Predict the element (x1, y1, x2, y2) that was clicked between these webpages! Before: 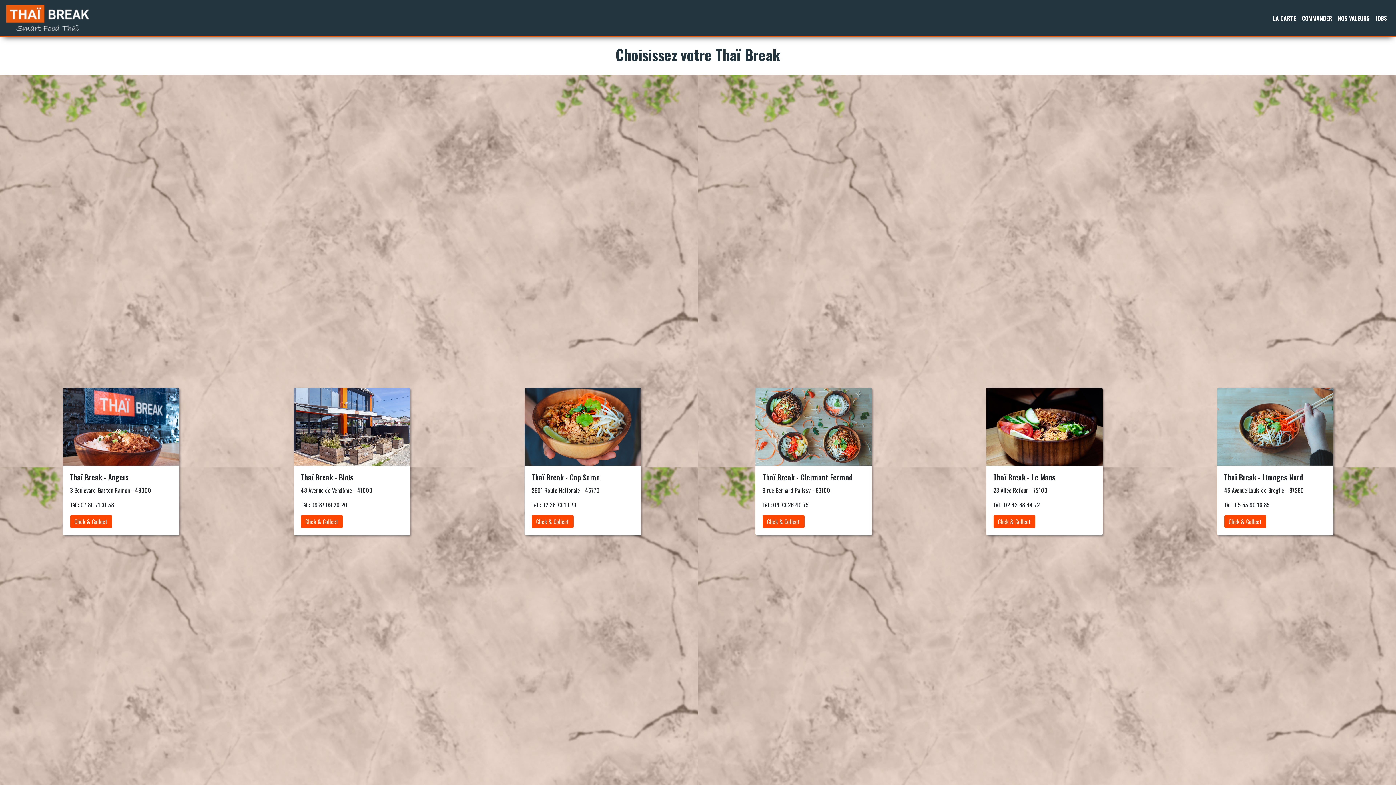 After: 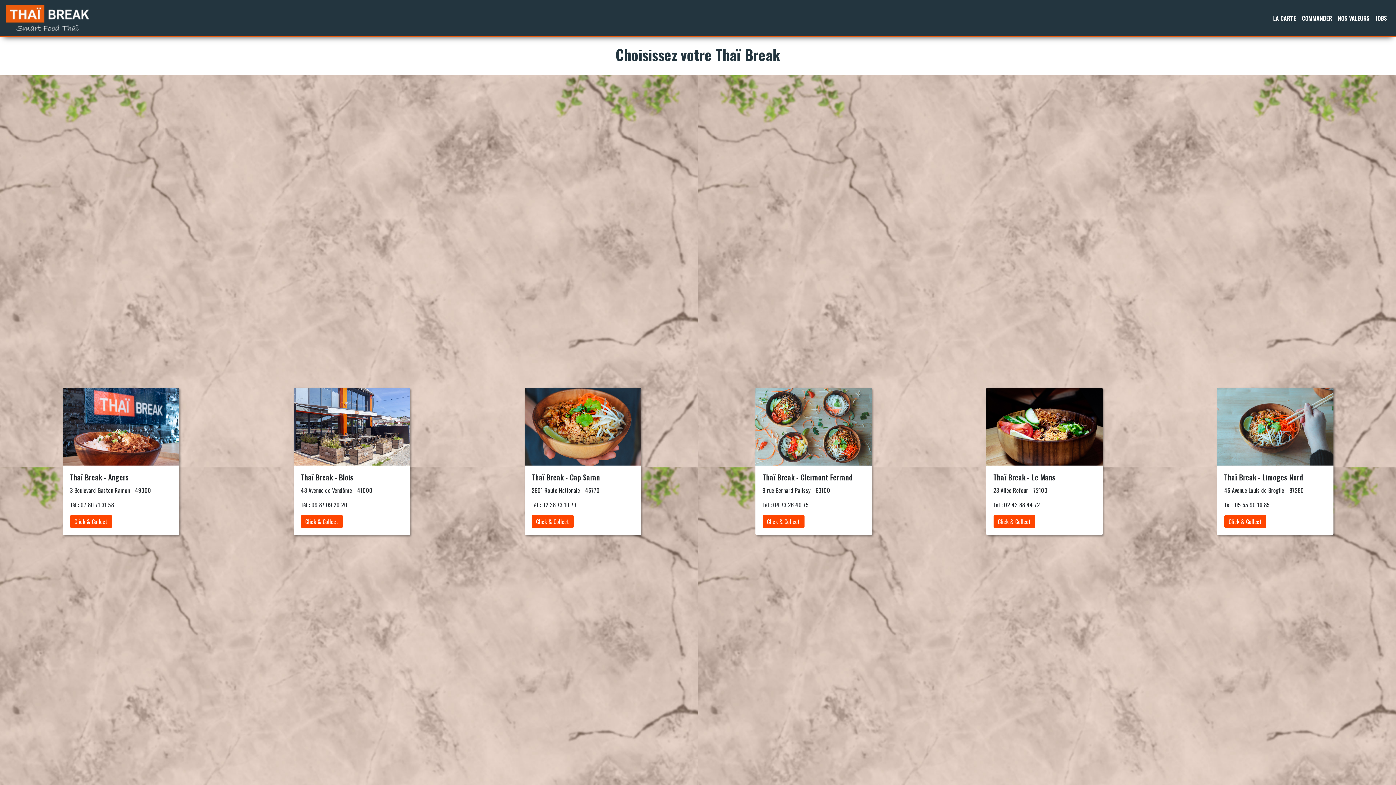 Action: bbox: (1299, 10, 1335, 25) label: COMMANDER